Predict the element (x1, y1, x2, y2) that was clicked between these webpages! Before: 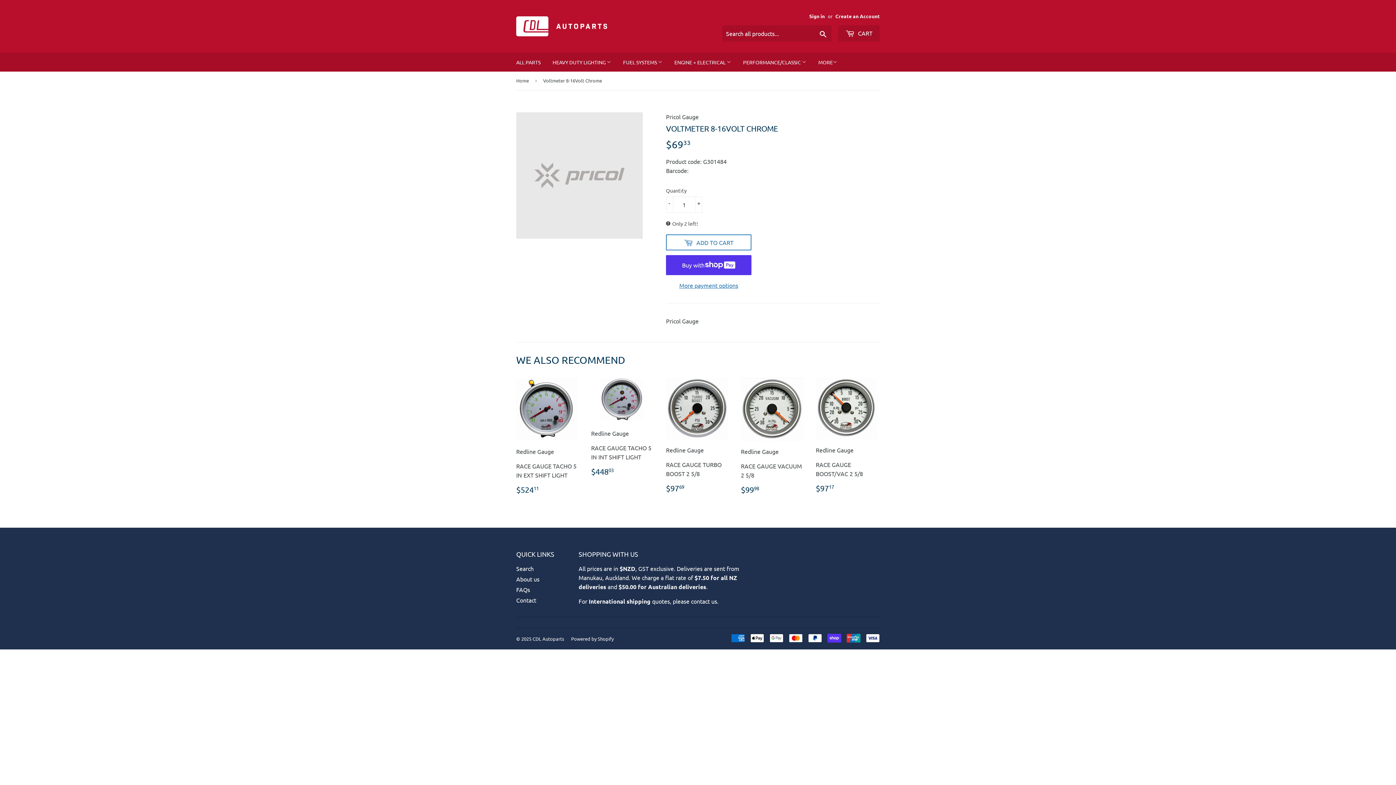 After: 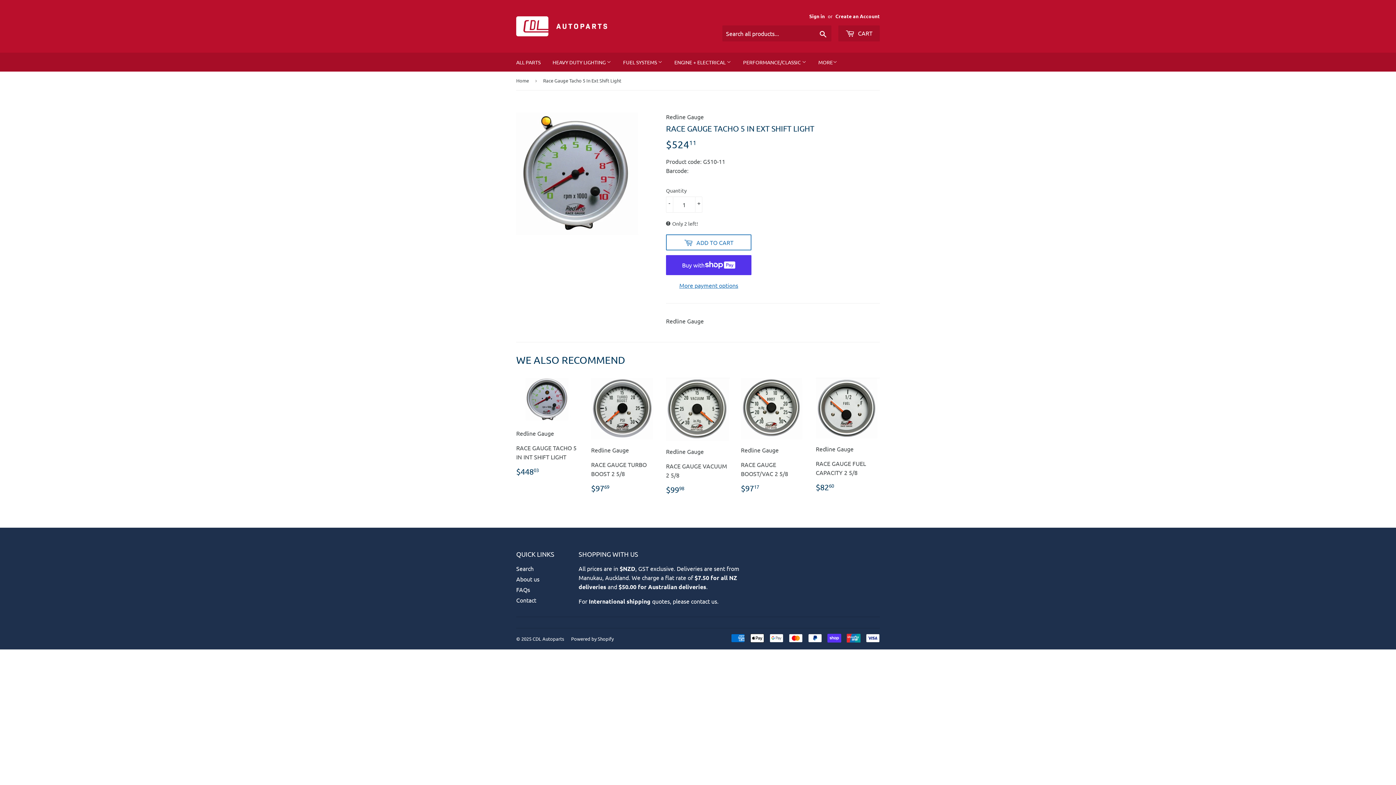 Action: bbox: (516, 378, 580, 495) label: Redline Gauge

RACE GAUGE TACHO 5 IN EXT SHIFT LIGHT

REGULAR PRICE
$52411
$524.11